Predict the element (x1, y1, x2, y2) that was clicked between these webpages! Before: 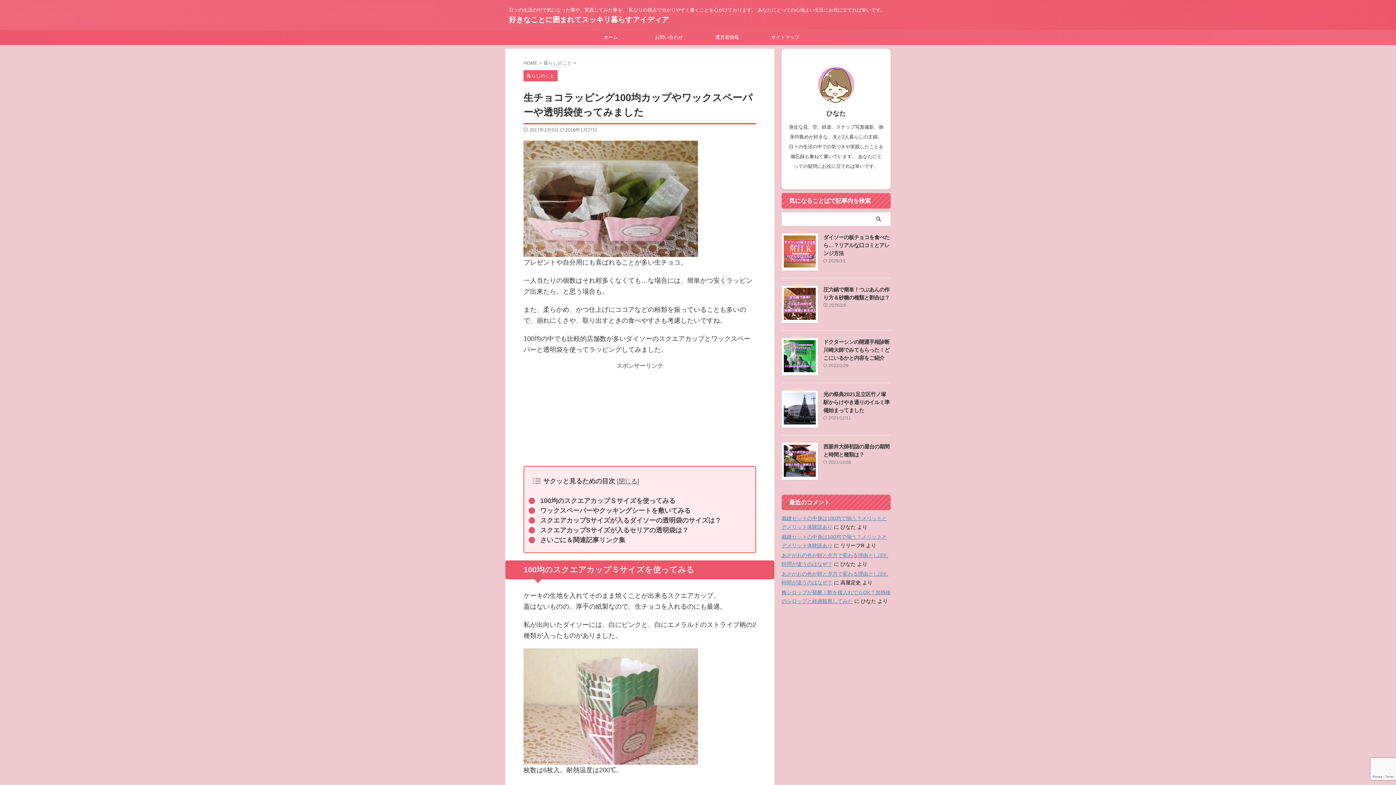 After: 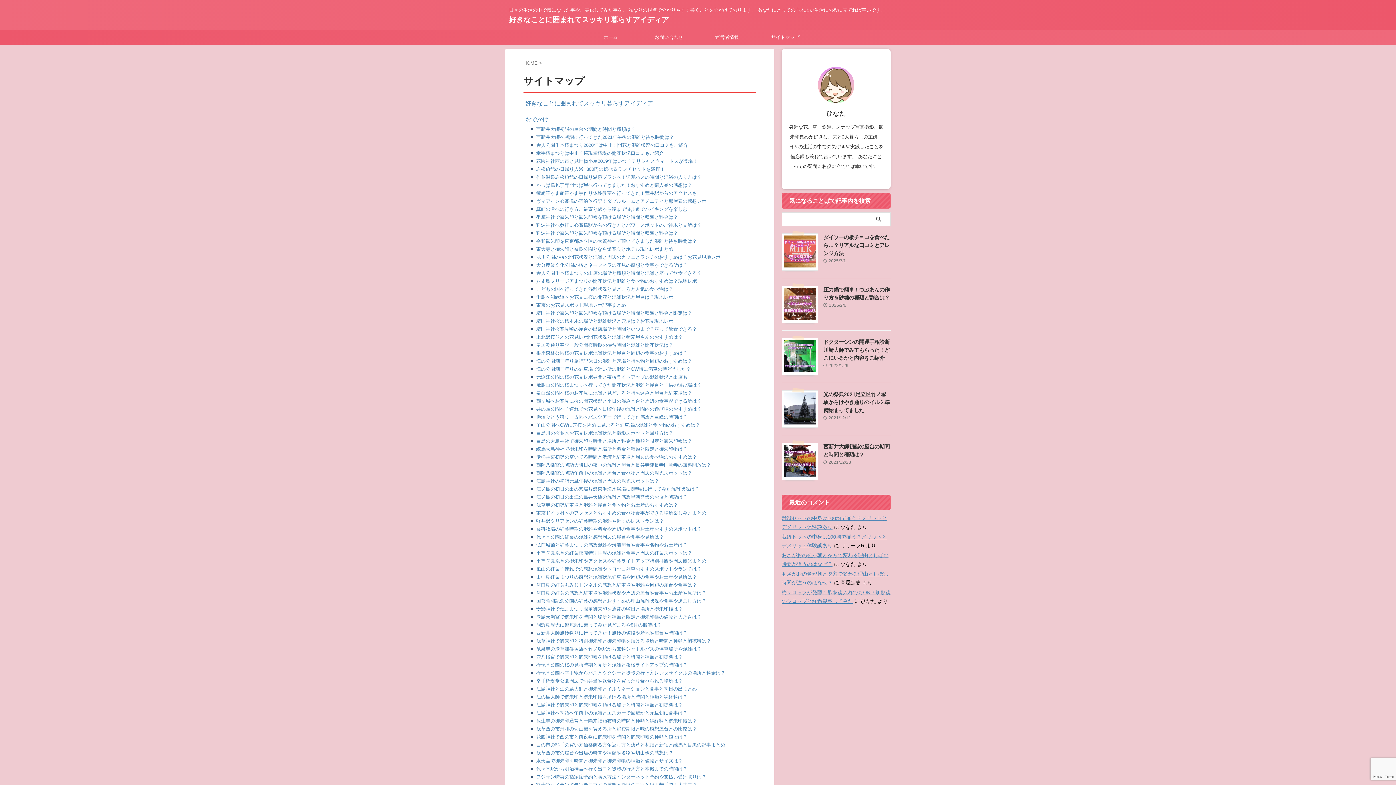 Action: bbox: (756, 30, 814, 44) label: サイトマップ